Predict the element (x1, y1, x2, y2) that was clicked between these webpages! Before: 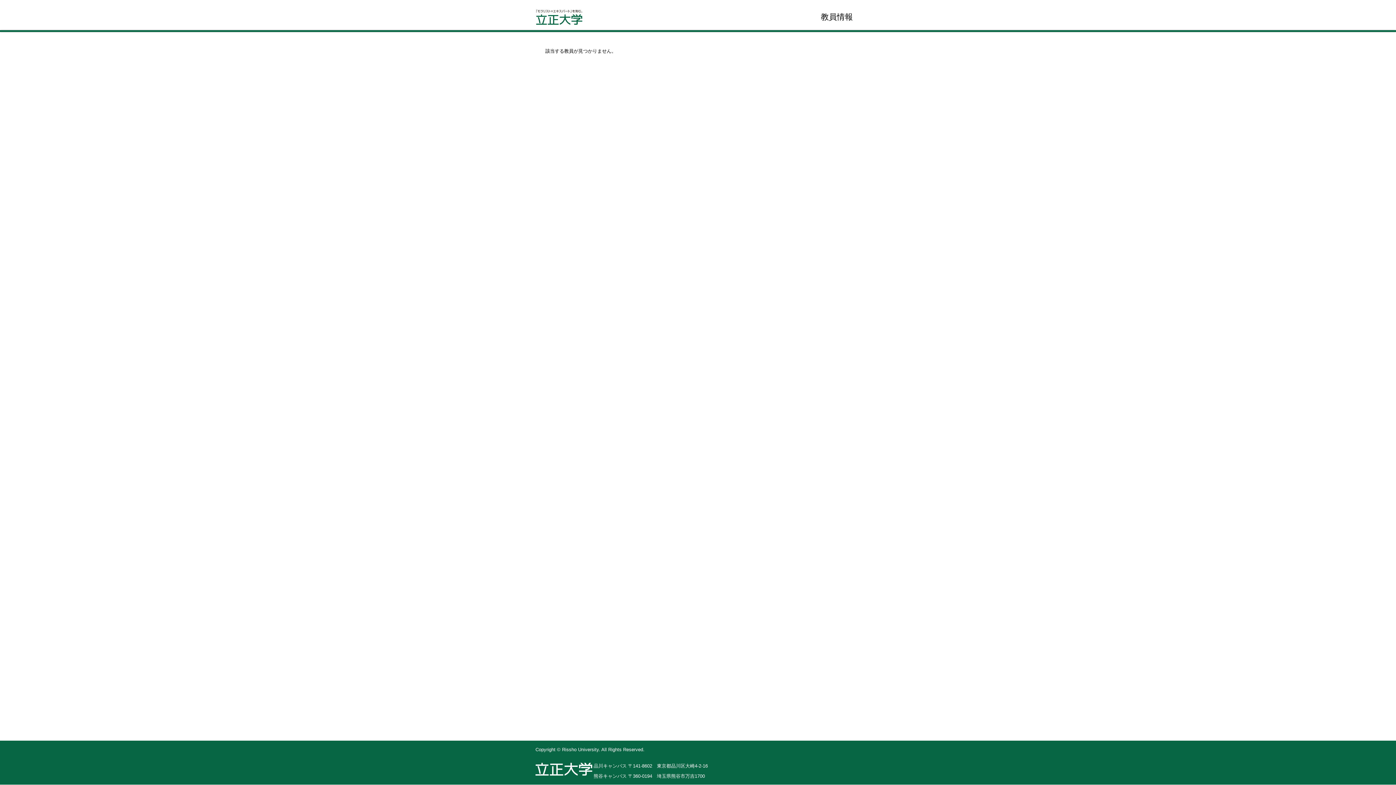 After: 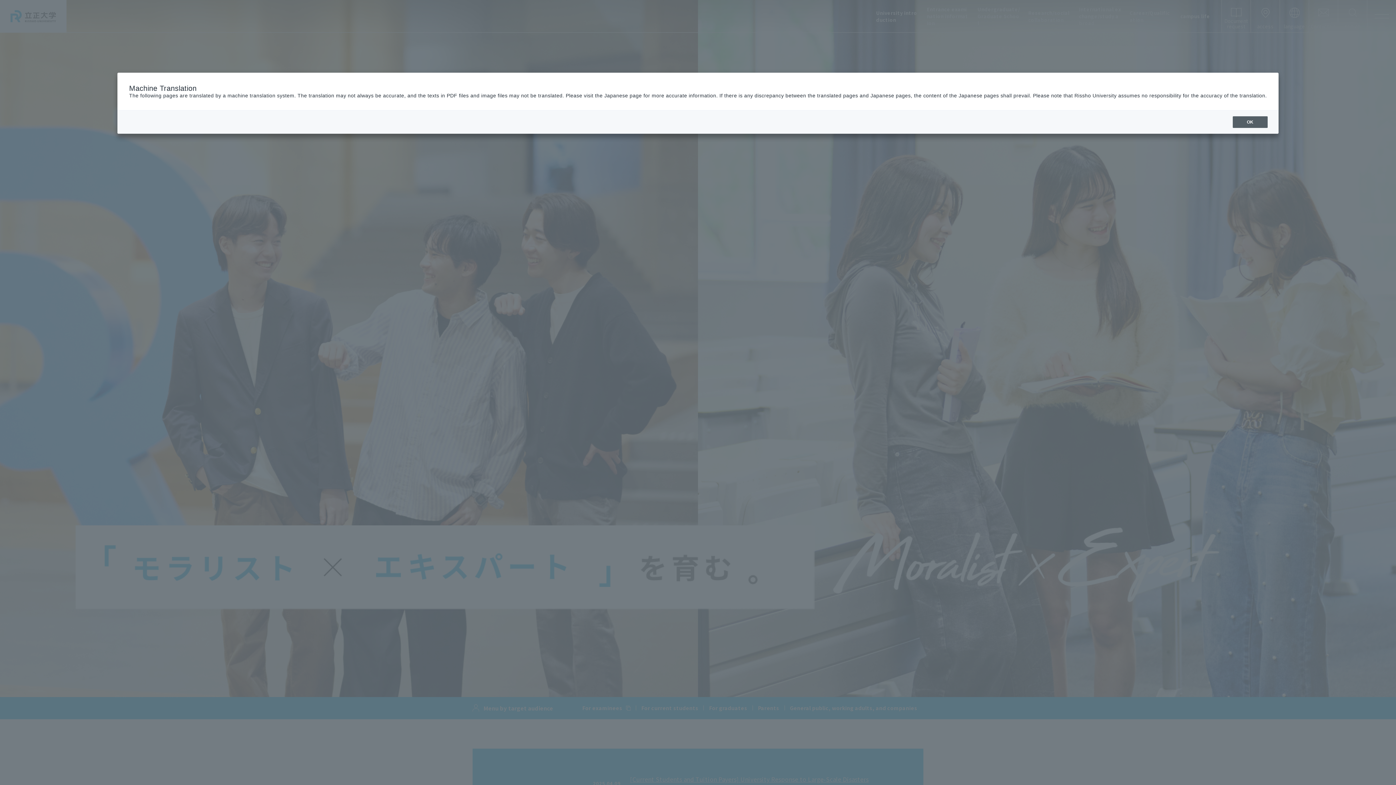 Action: bbox: (536, 17, 572, 24)